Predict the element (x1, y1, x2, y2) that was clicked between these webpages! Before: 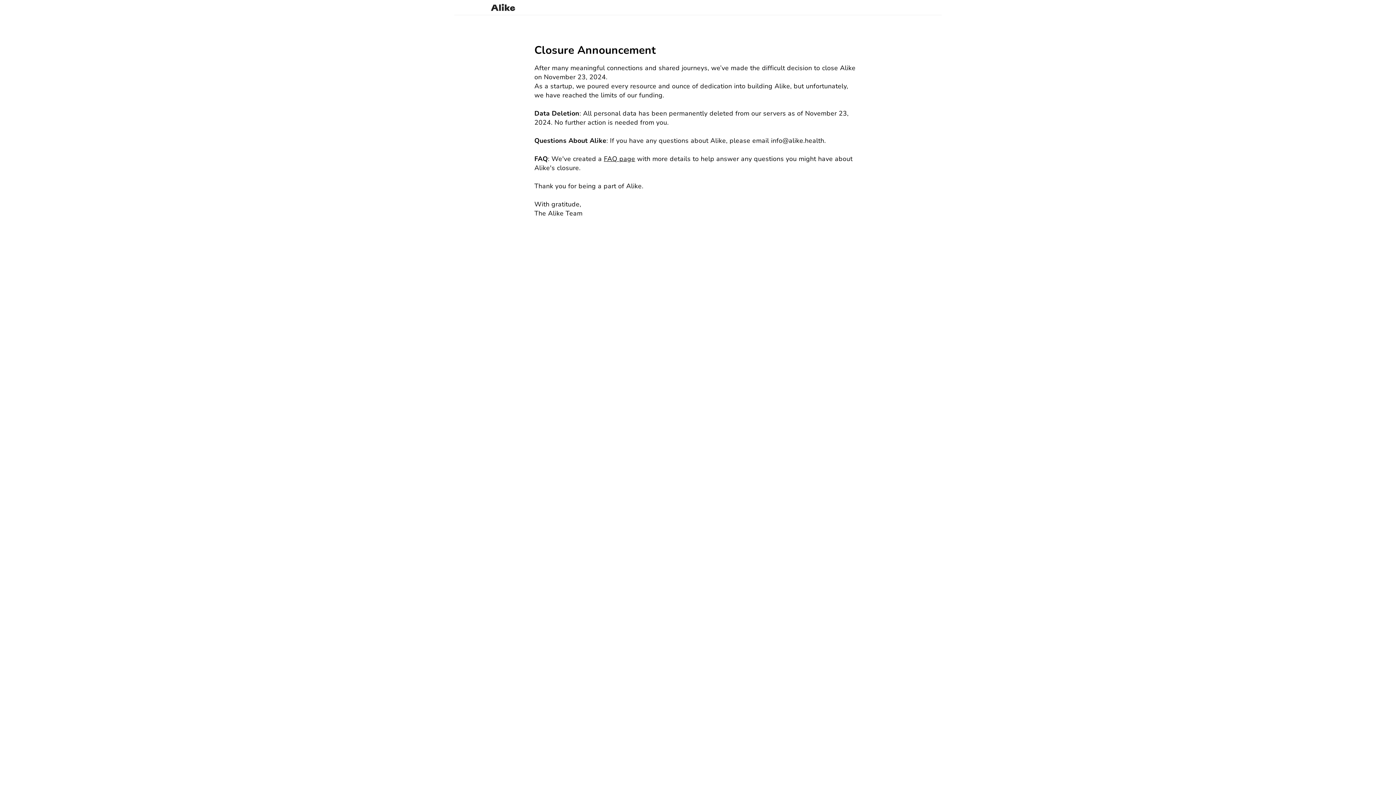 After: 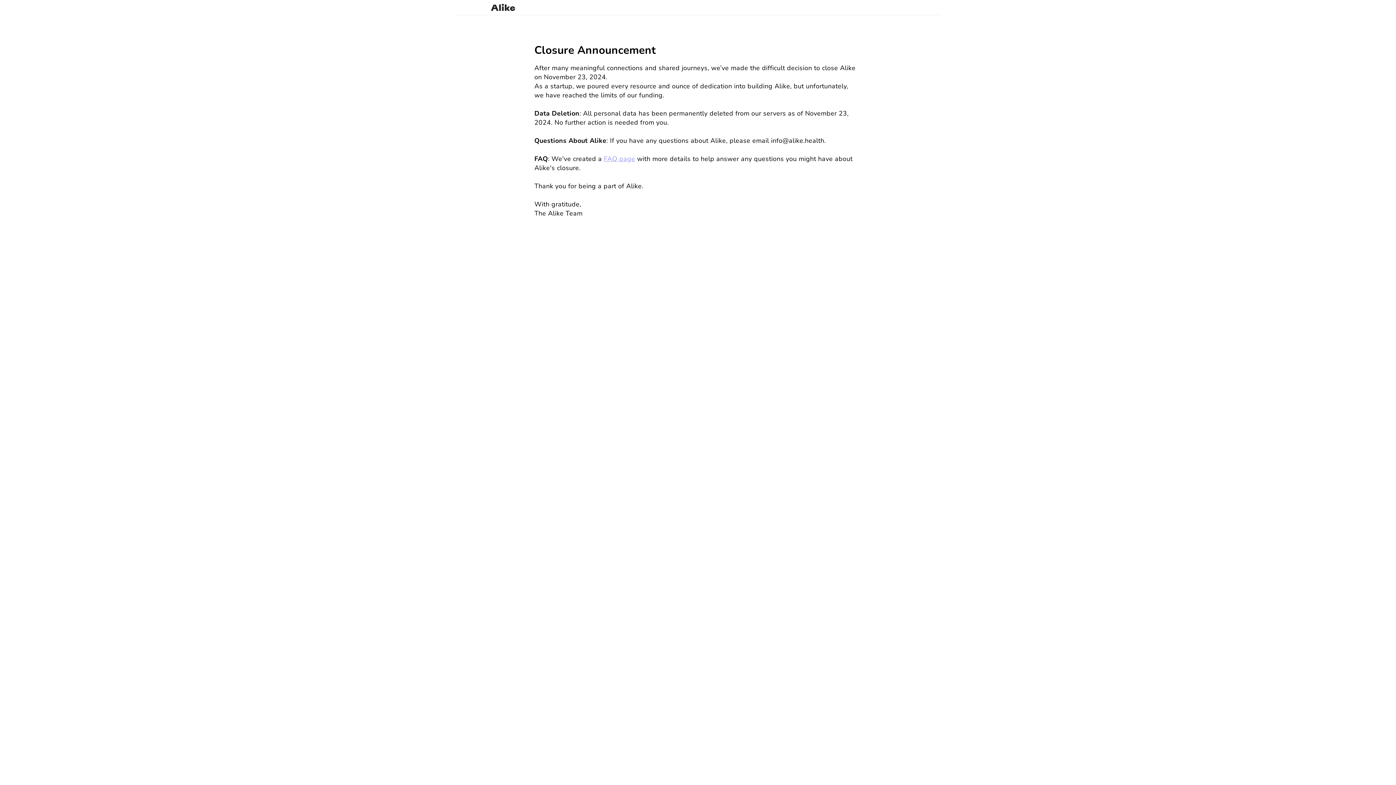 Action: bbox: (604, 154, 635, 163) label: FAQ page